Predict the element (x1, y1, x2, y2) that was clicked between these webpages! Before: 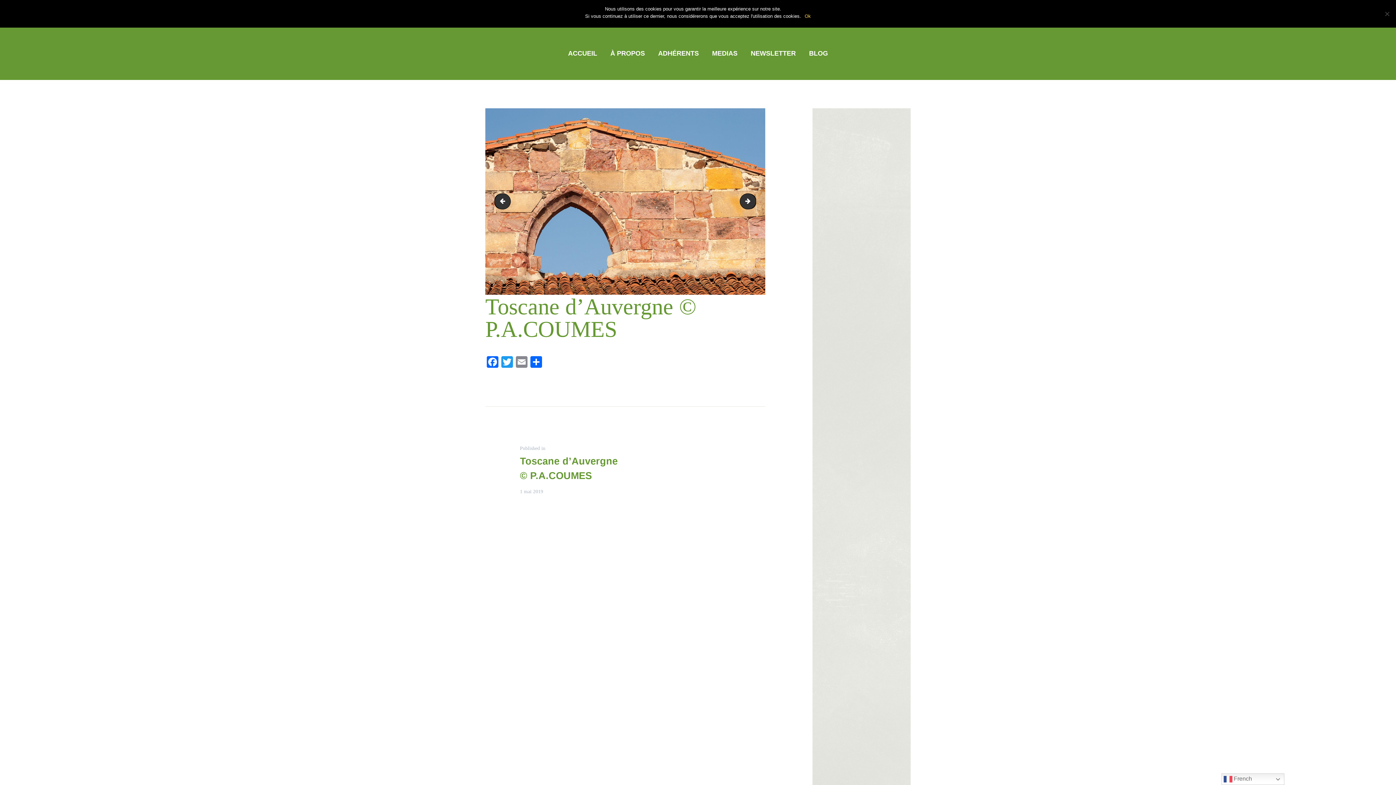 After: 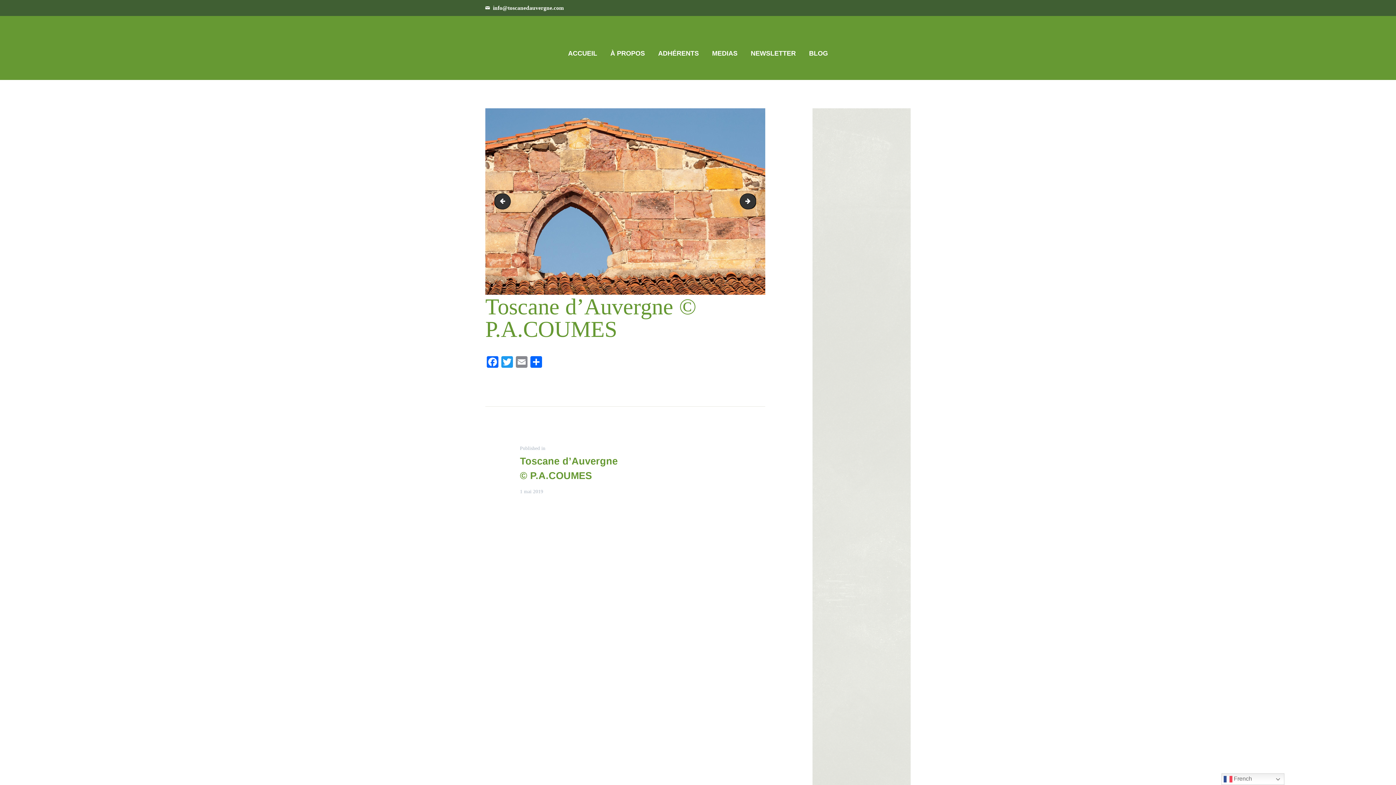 Action: bbox: (804, 12, 811, 20) label: Ok